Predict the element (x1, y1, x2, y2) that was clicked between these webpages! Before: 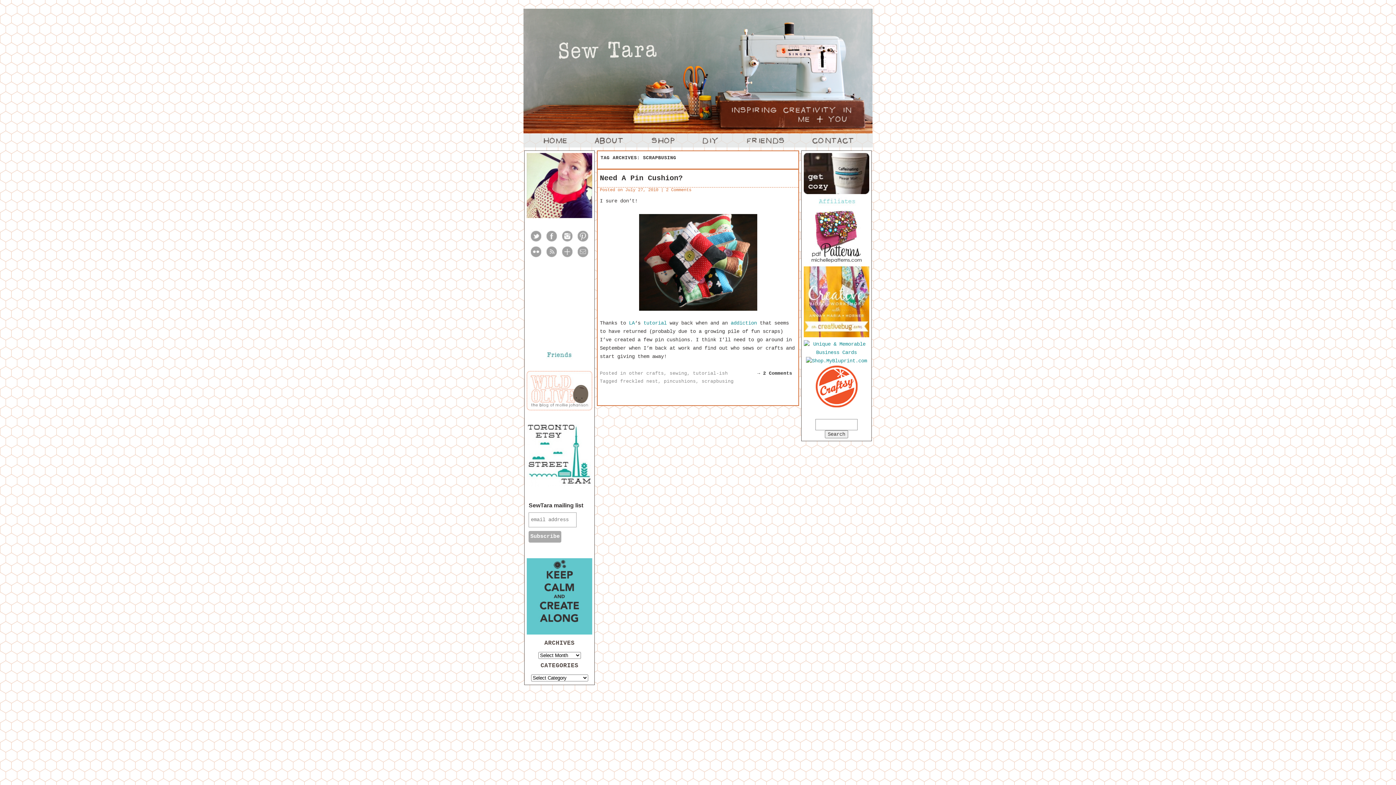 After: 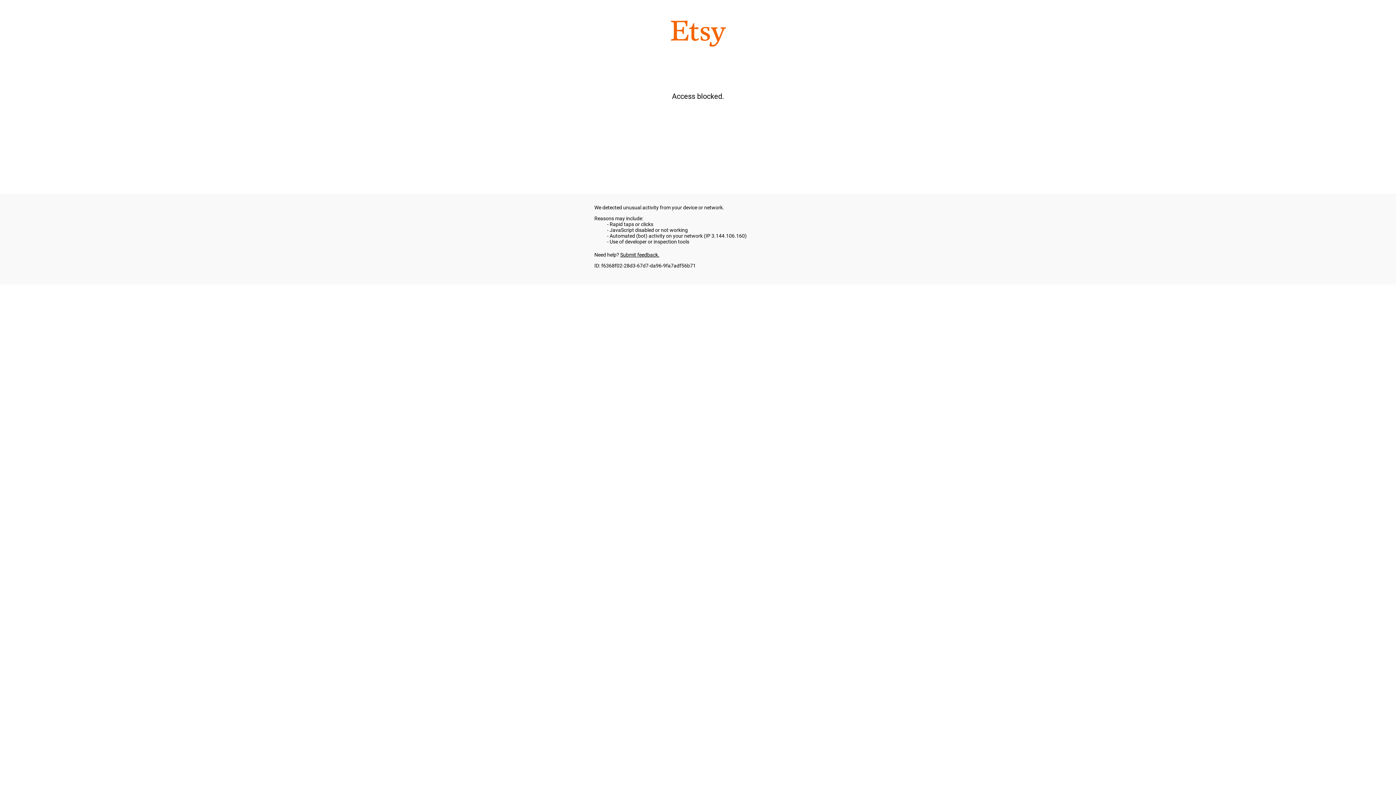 Action: bbox: (637, 143, 689, 149)